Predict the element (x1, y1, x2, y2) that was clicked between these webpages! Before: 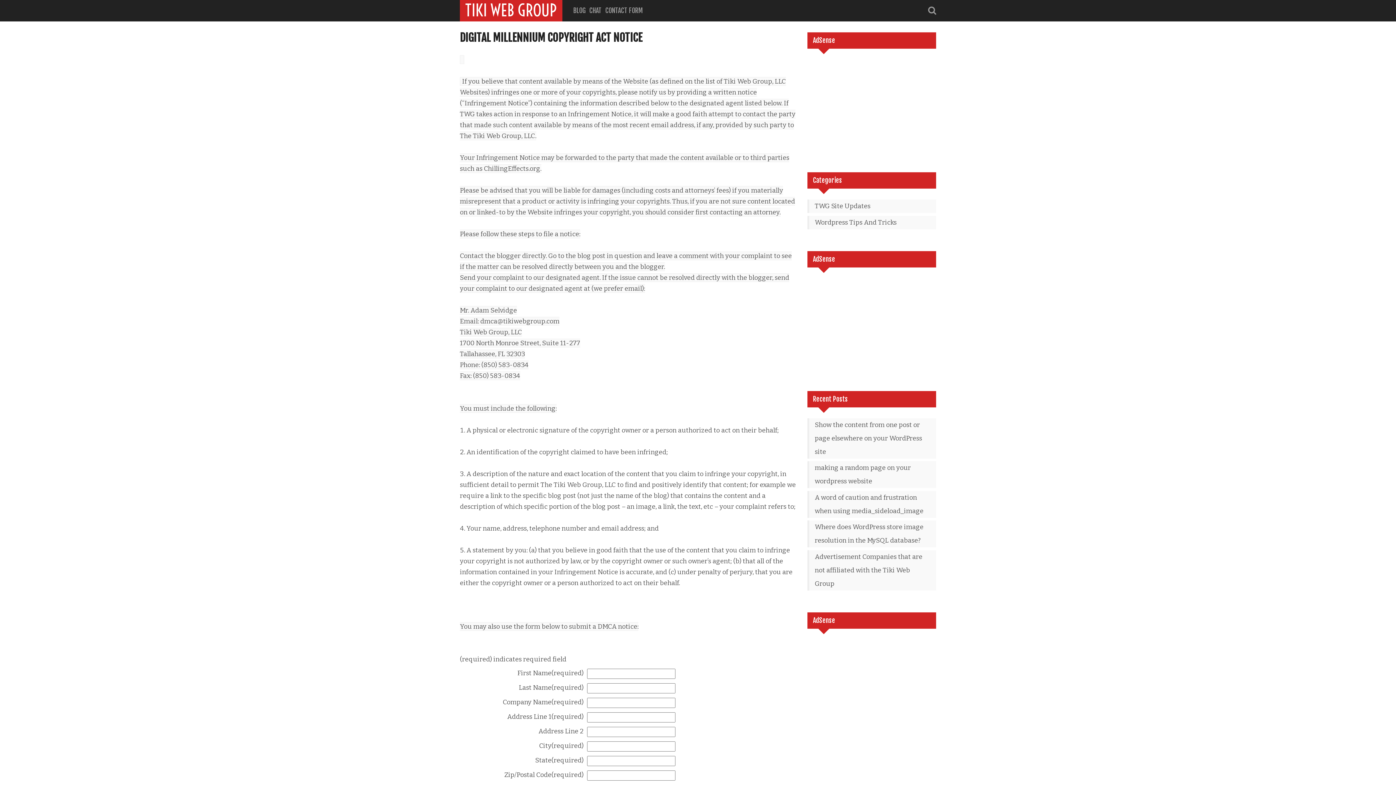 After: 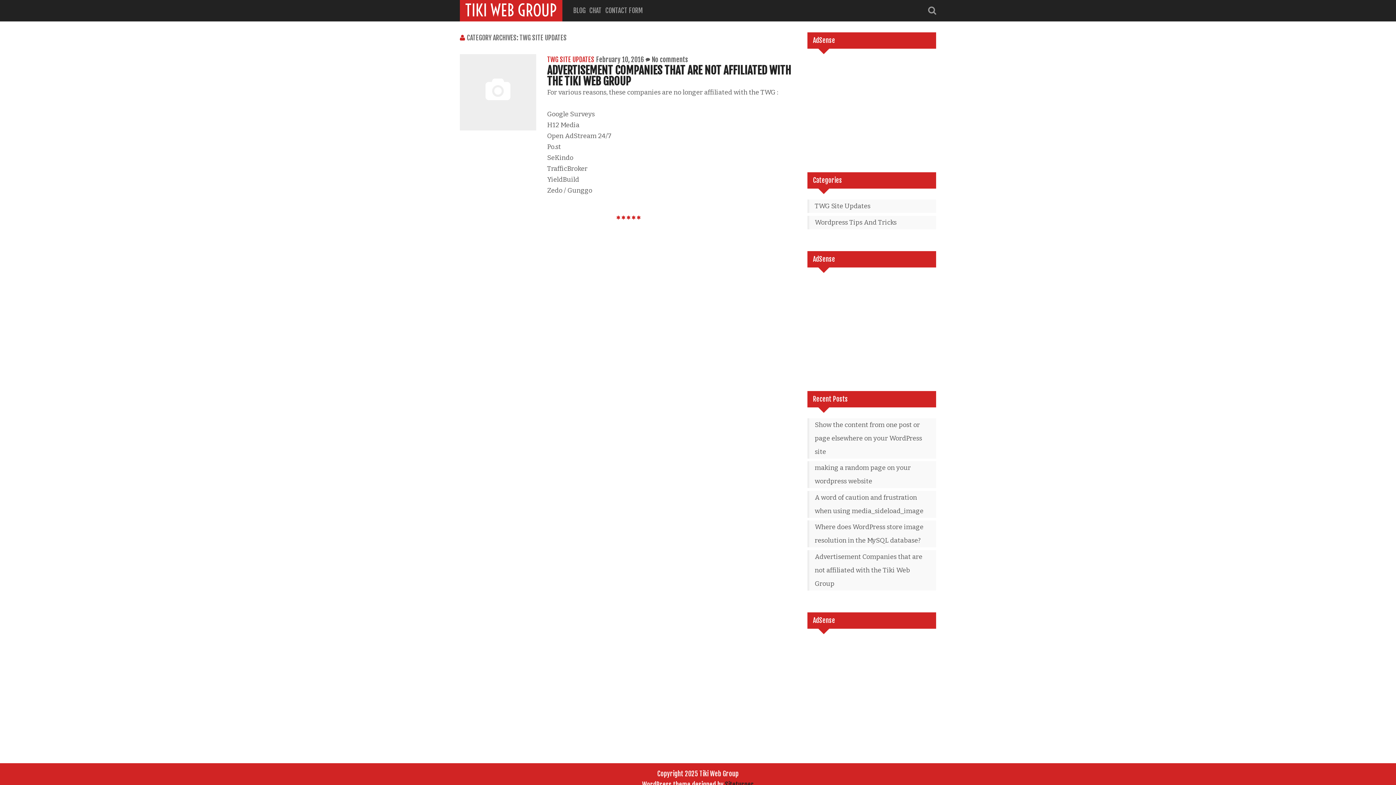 Action: label: TWG Site Updates bbox: (814, 199, 930, 213)